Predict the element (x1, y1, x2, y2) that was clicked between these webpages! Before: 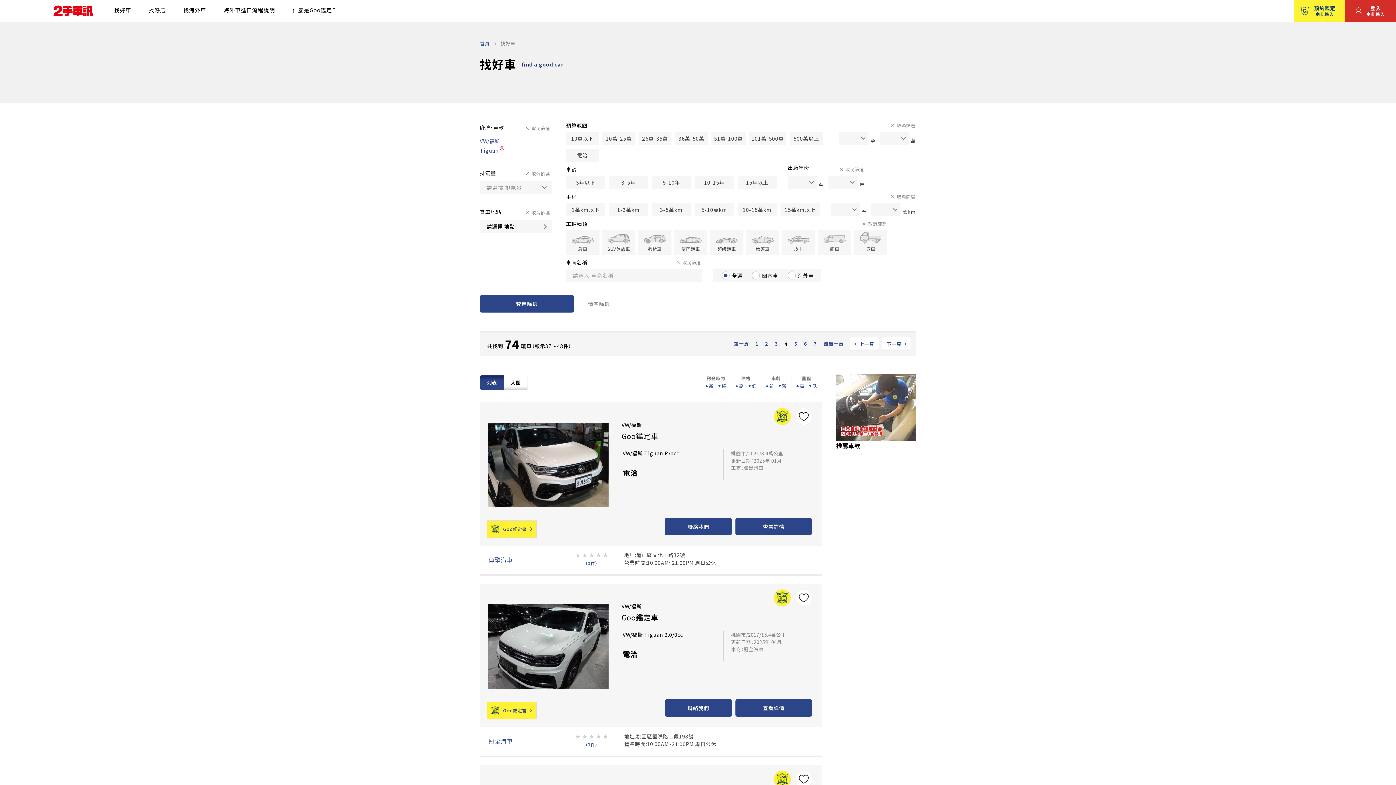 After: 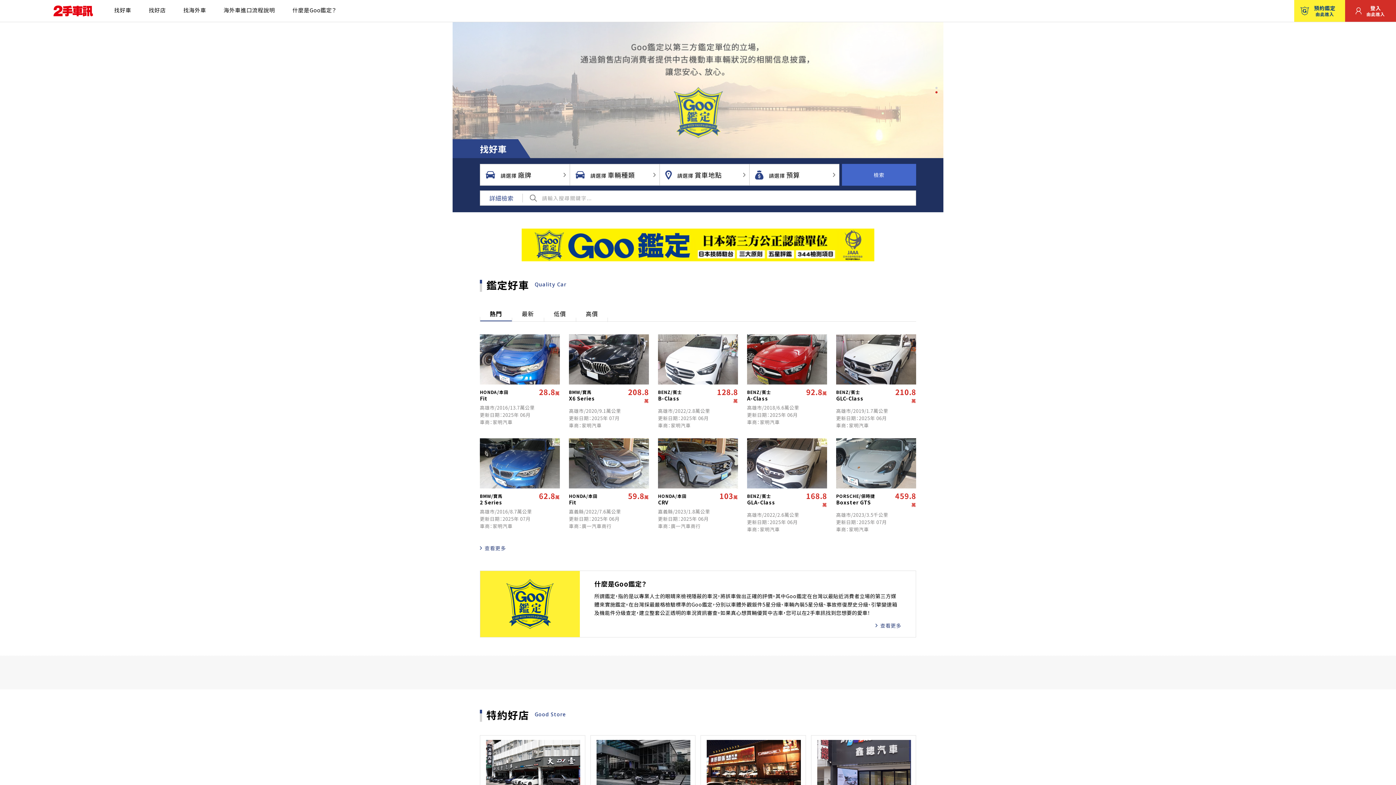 Action: bbox: (53, 5, 93, 16)